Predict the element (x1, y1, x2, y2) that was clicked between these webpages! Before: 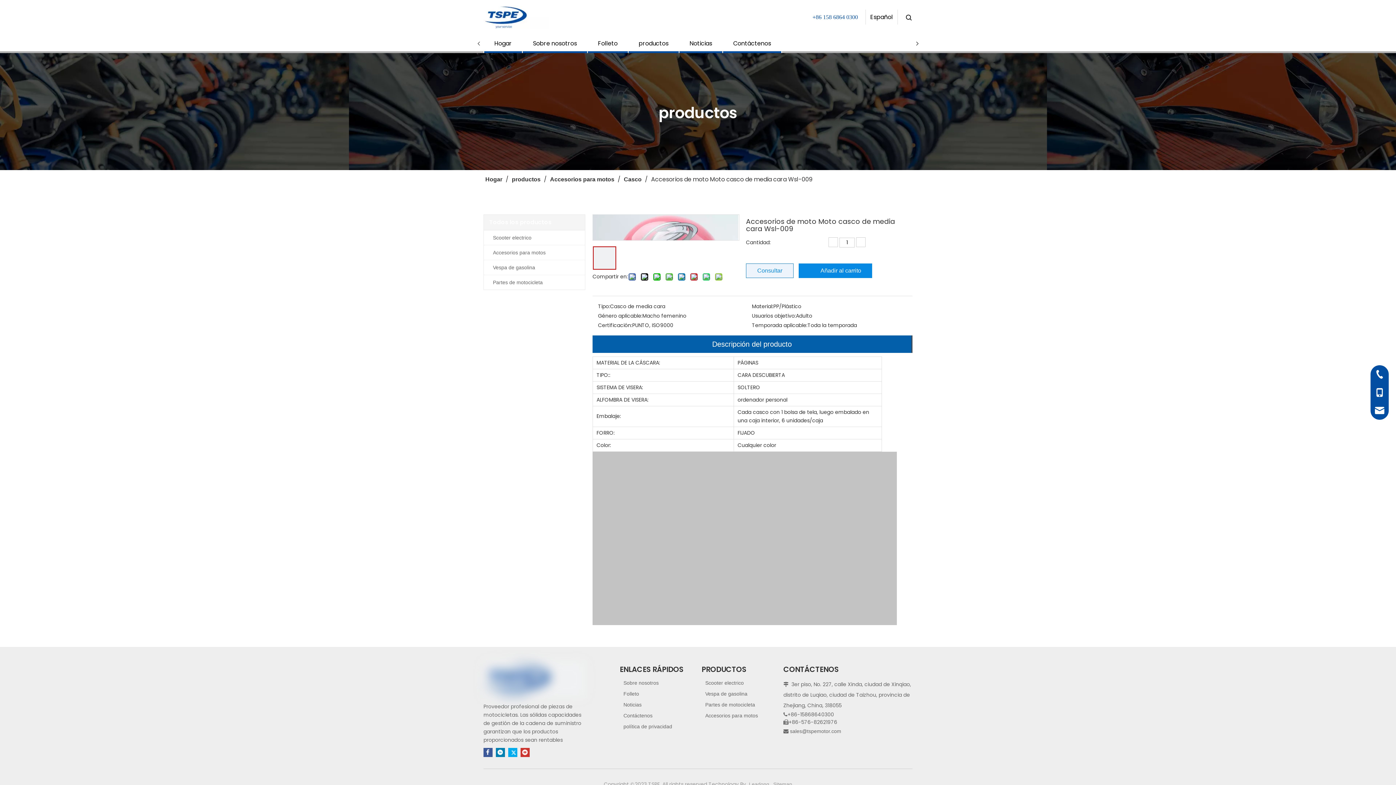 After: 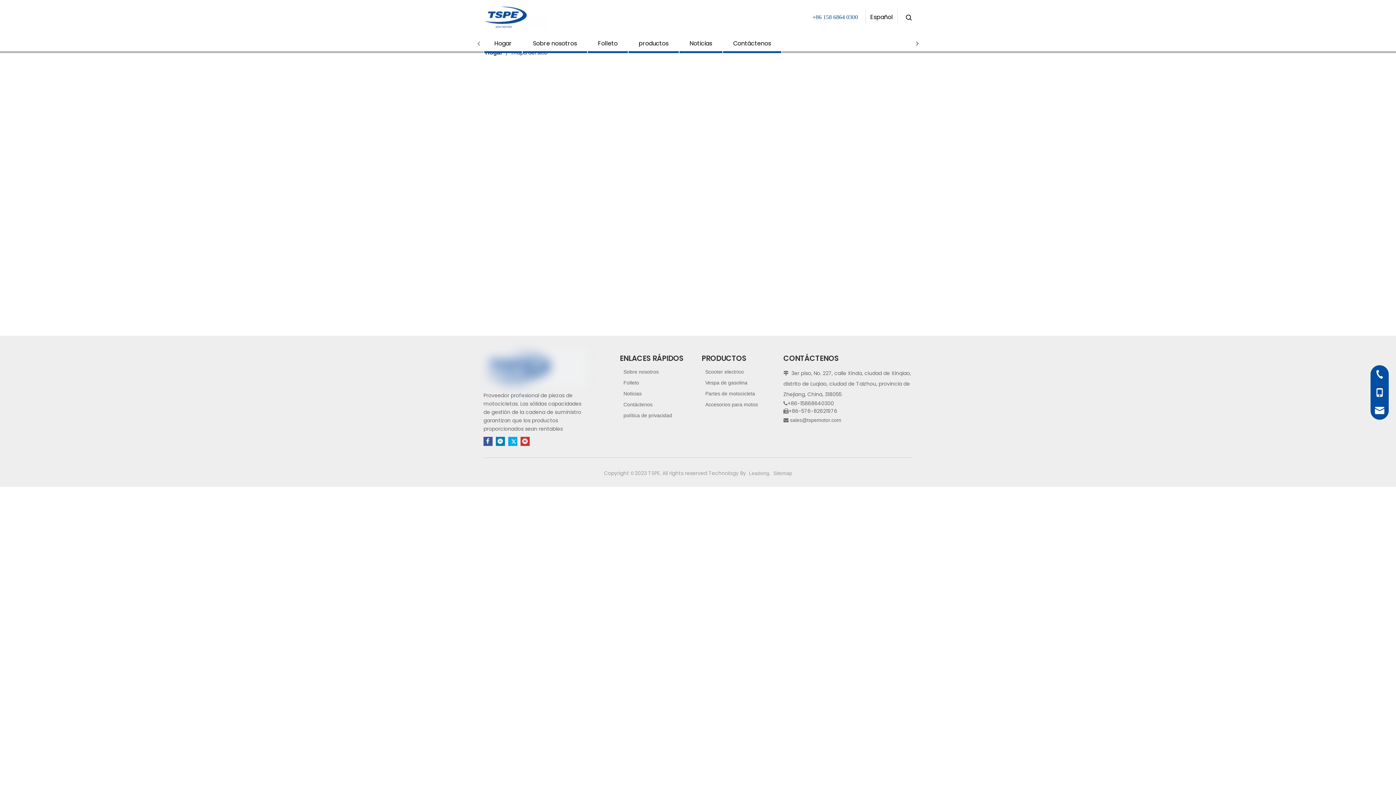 Action: label:  Sitemap bbox: (772, 781, 792, 787)